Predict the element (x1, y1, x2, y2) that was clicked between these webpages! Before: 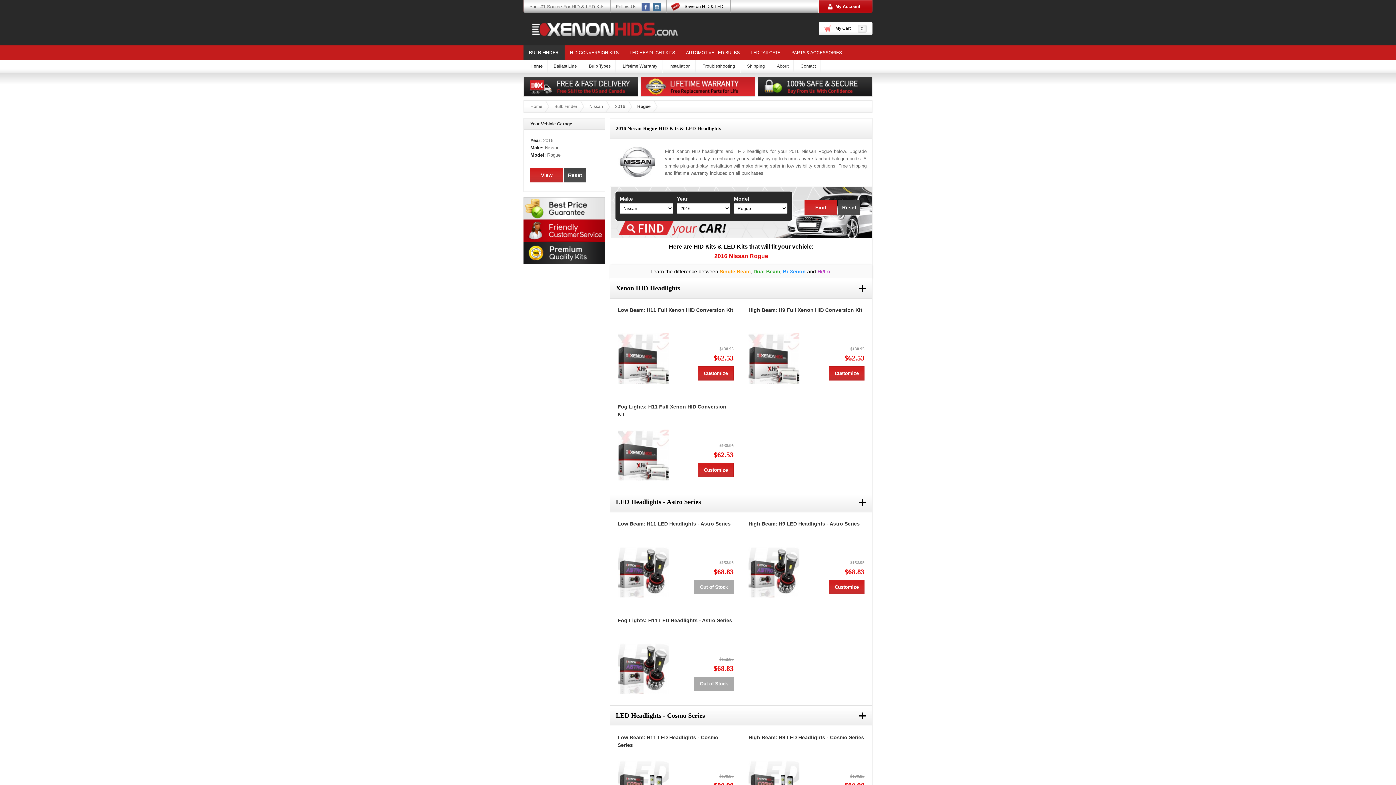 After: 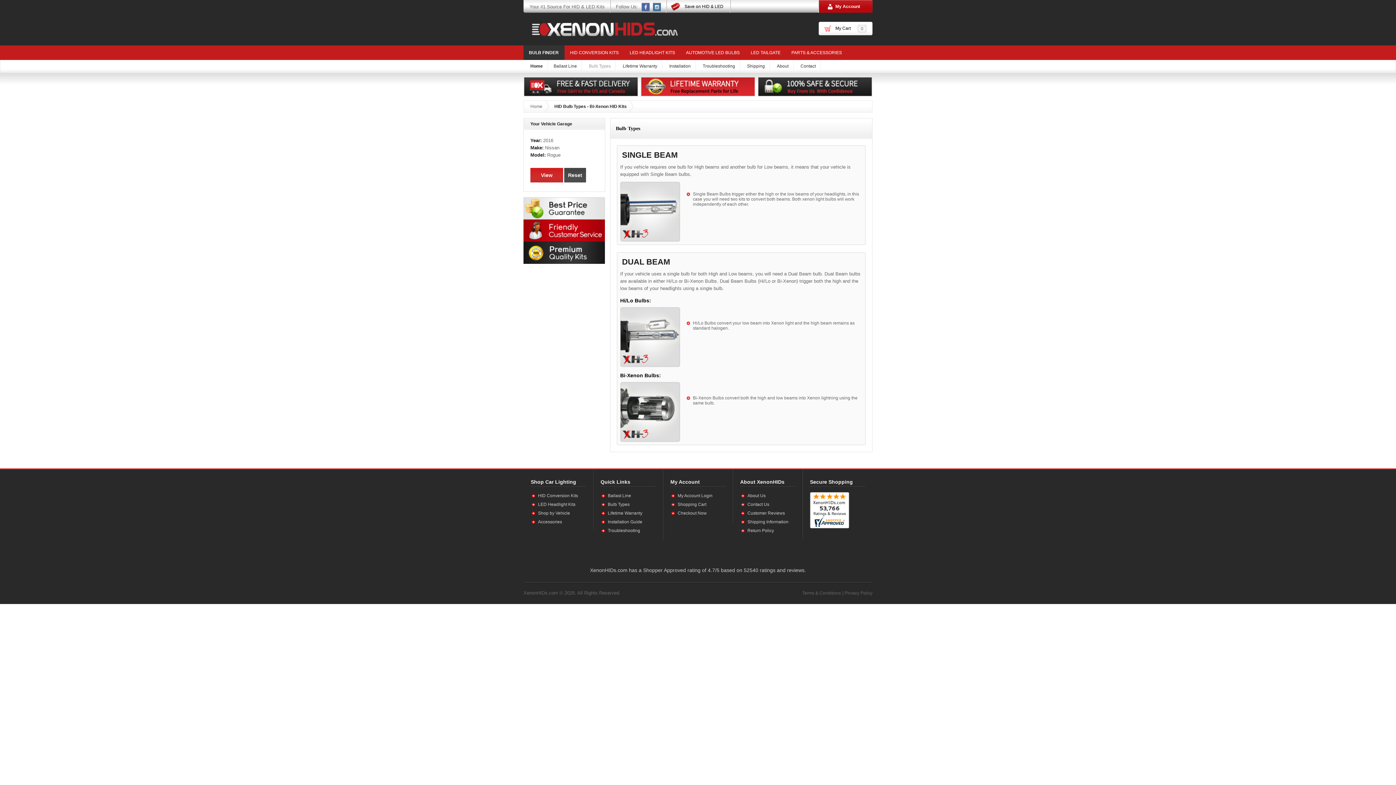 Action: label: Hi/Lo bbox: (817, 268, 830, 274)